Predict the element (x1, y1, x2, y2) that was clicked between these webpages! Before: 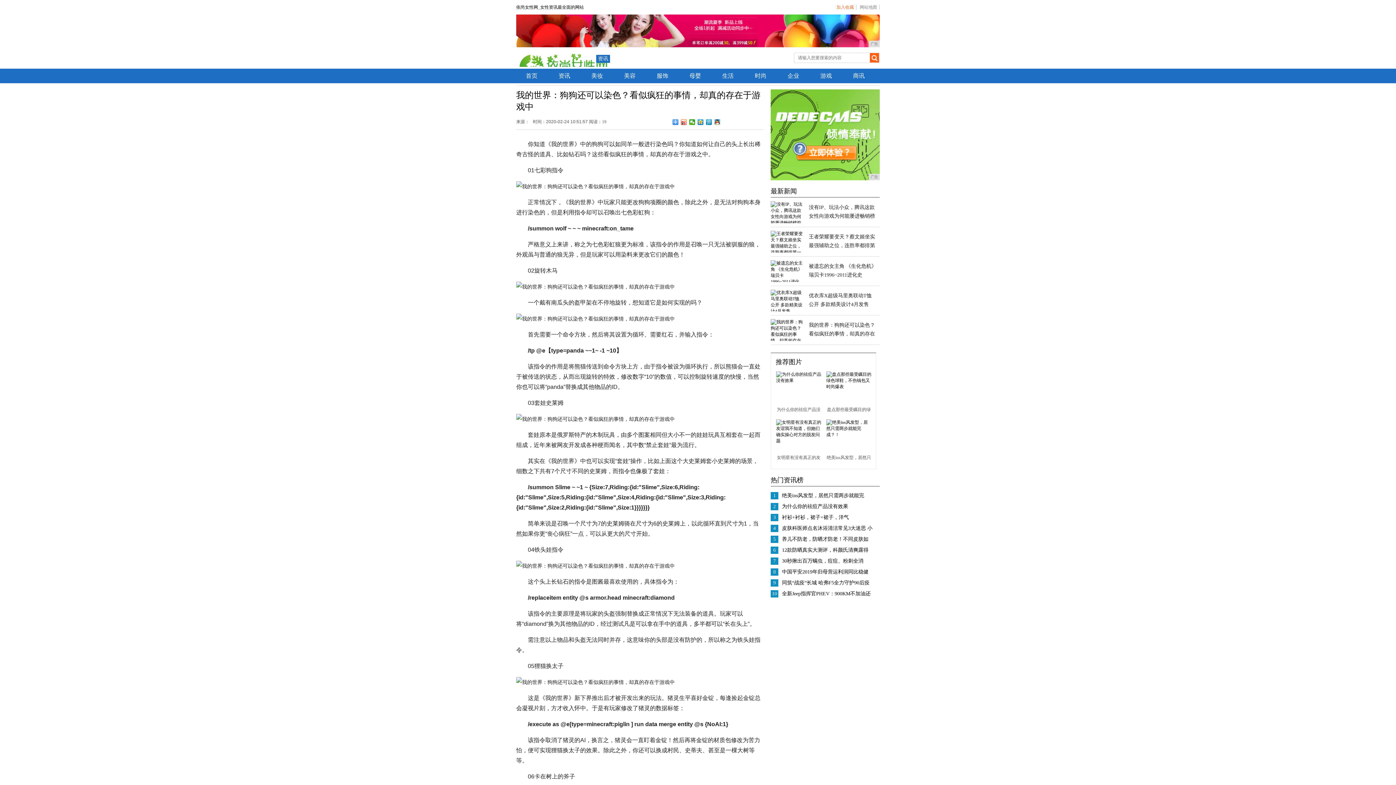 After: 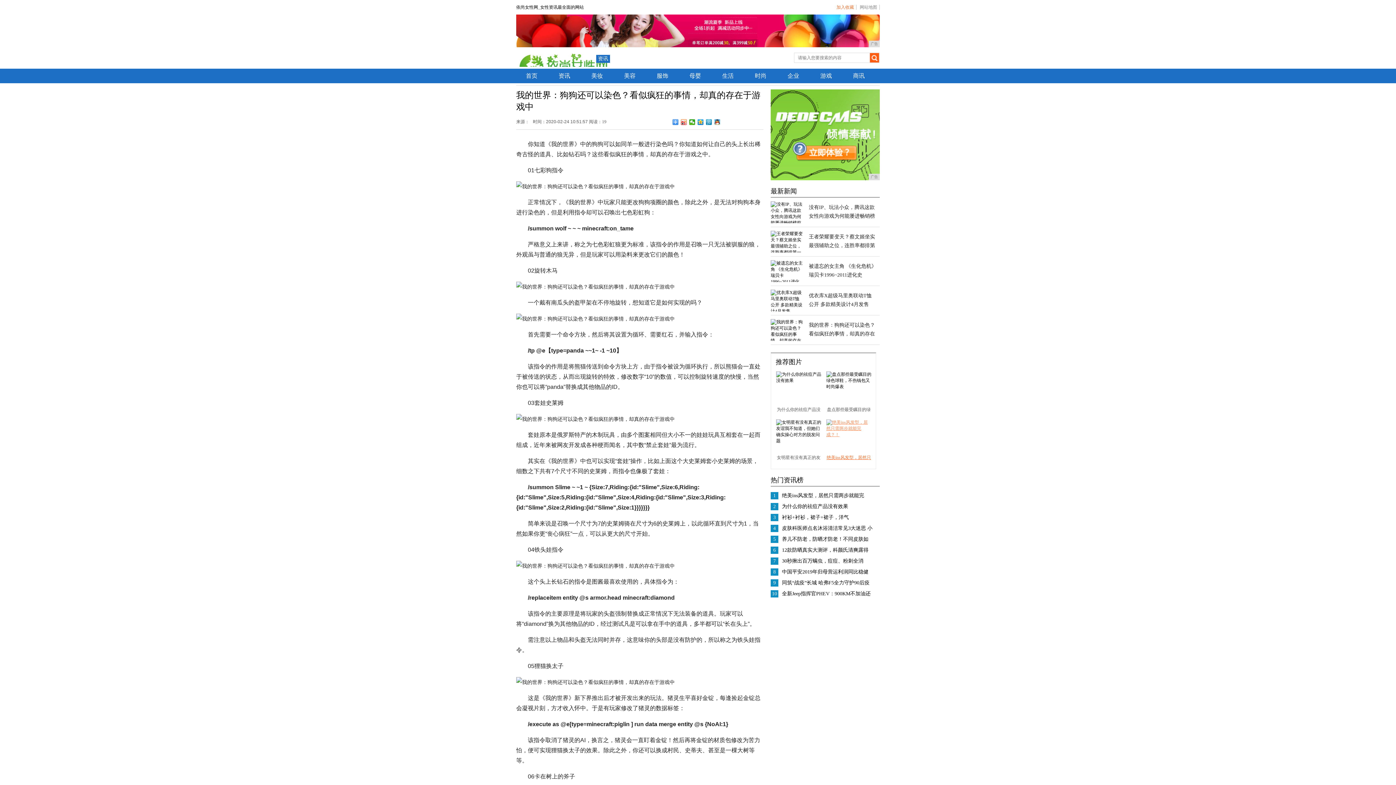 Action: bbox: (826, 432, 871, 437)